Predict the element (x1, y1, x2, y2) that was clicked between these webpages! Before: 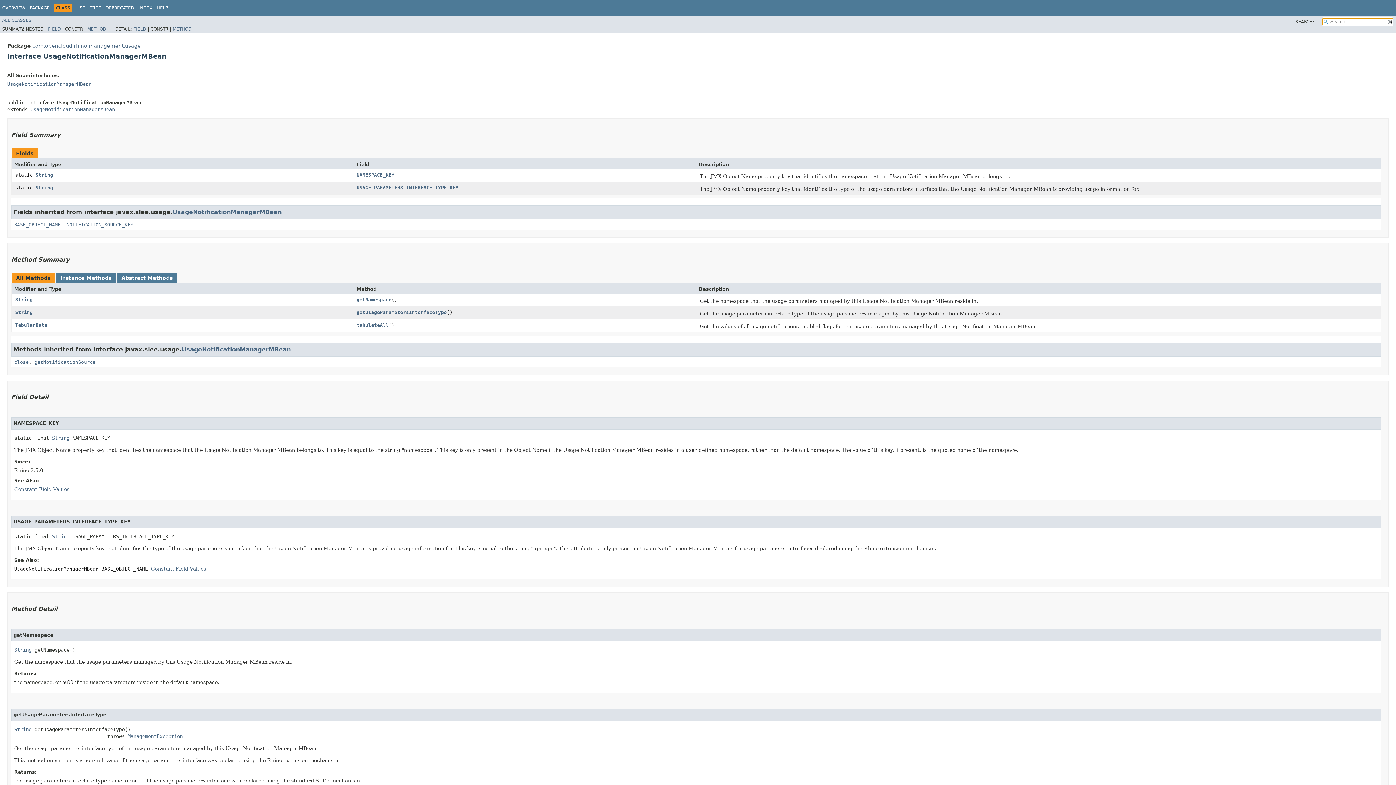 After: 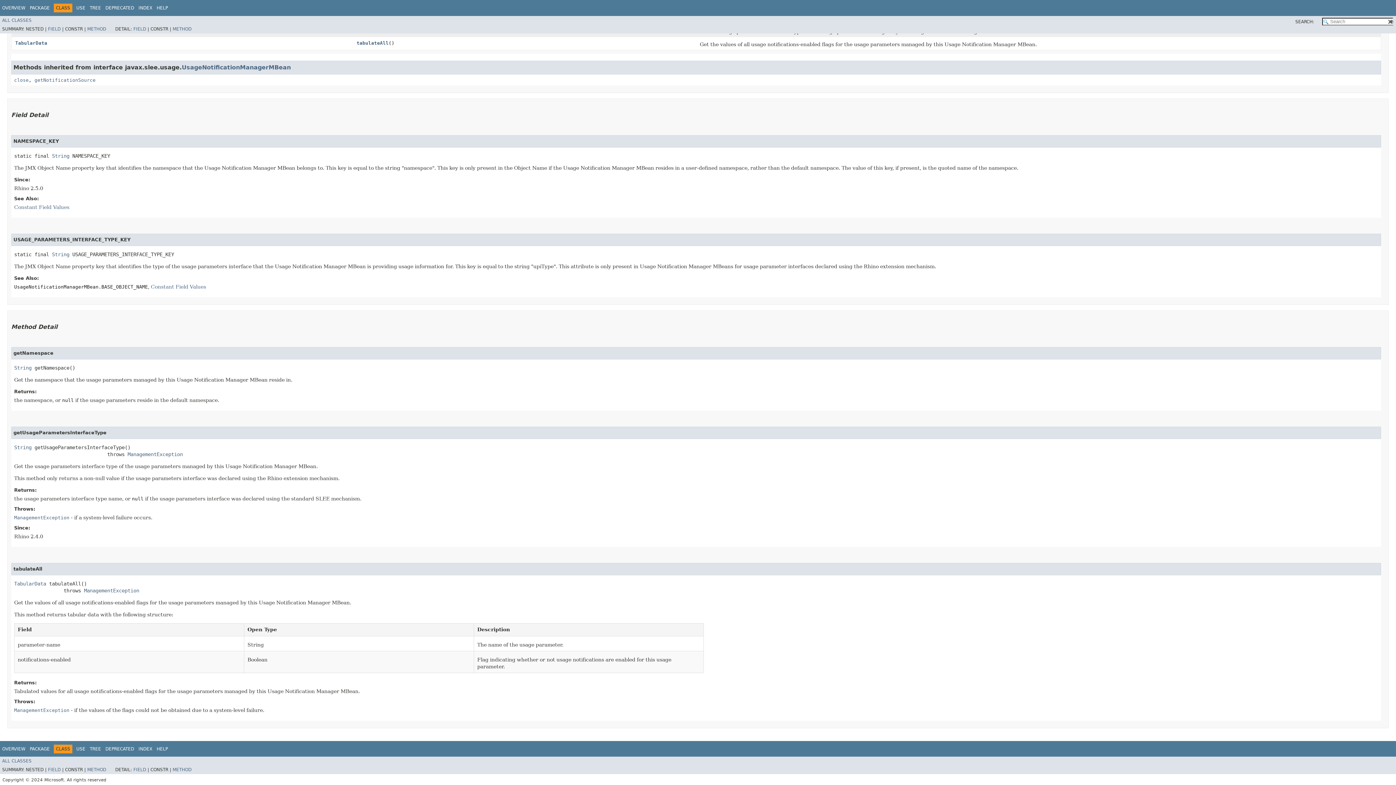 Action: label: NAMESPACE_KEY bbox: (356, 172, 394, 177)